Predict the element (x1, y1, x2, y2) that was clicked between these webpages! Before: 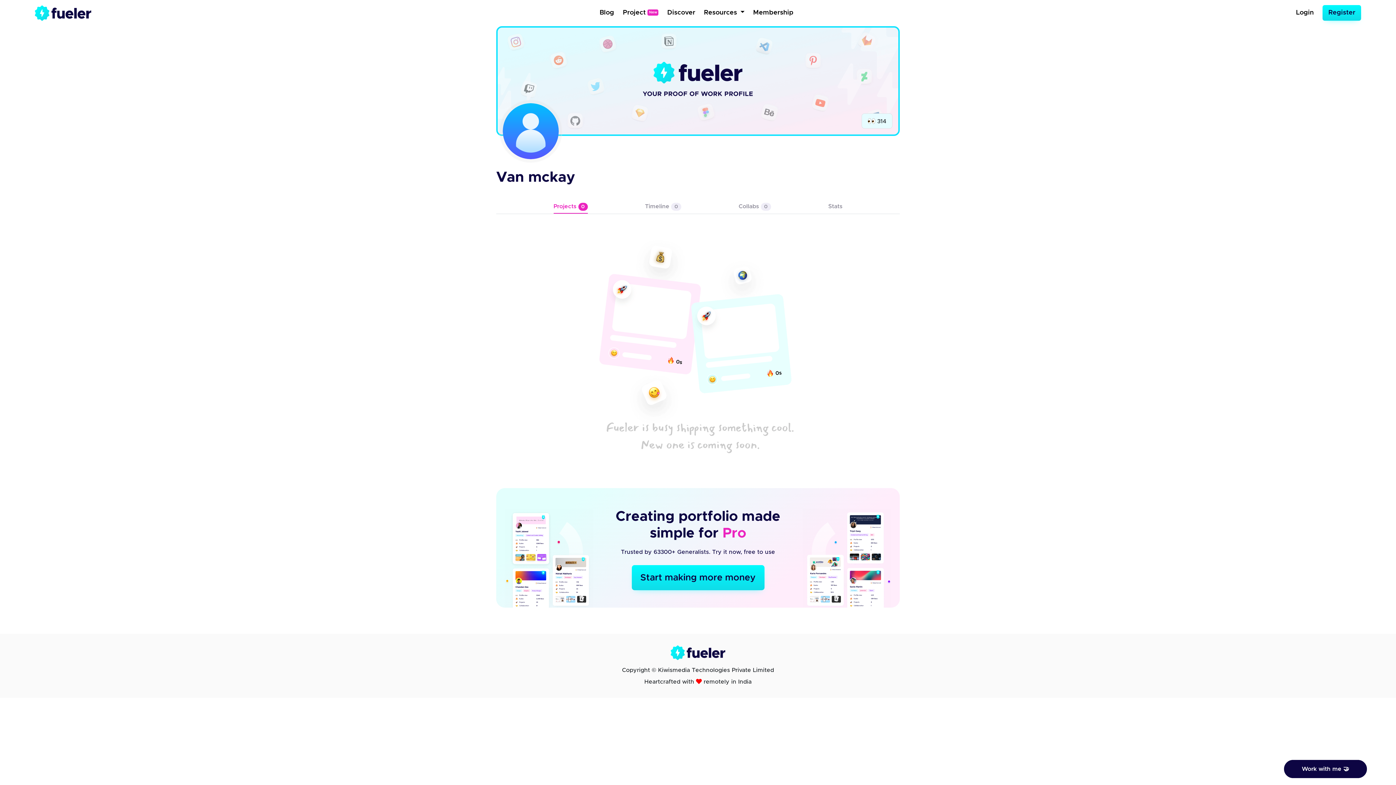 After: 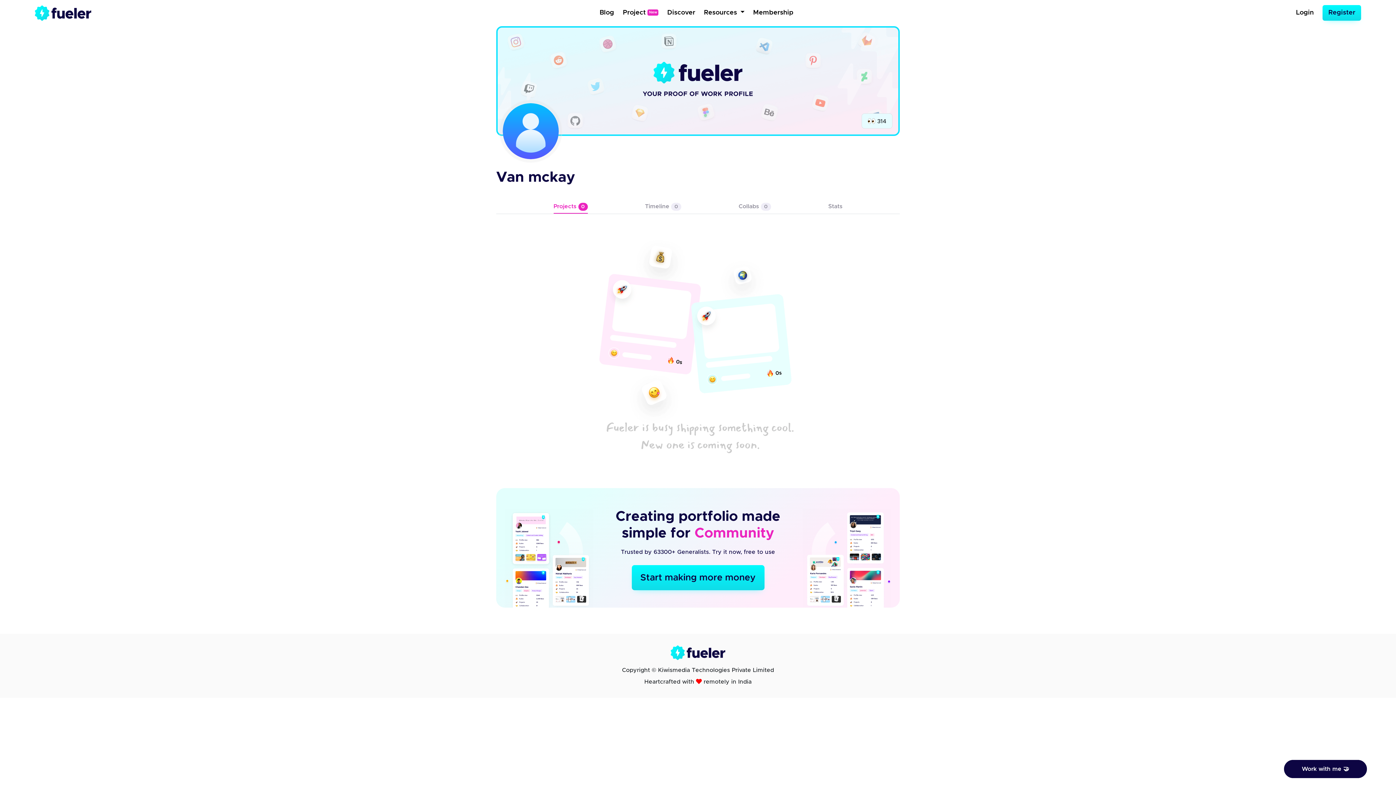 Action: label: Projects 0 bbox: (553, 203, 587, 213)